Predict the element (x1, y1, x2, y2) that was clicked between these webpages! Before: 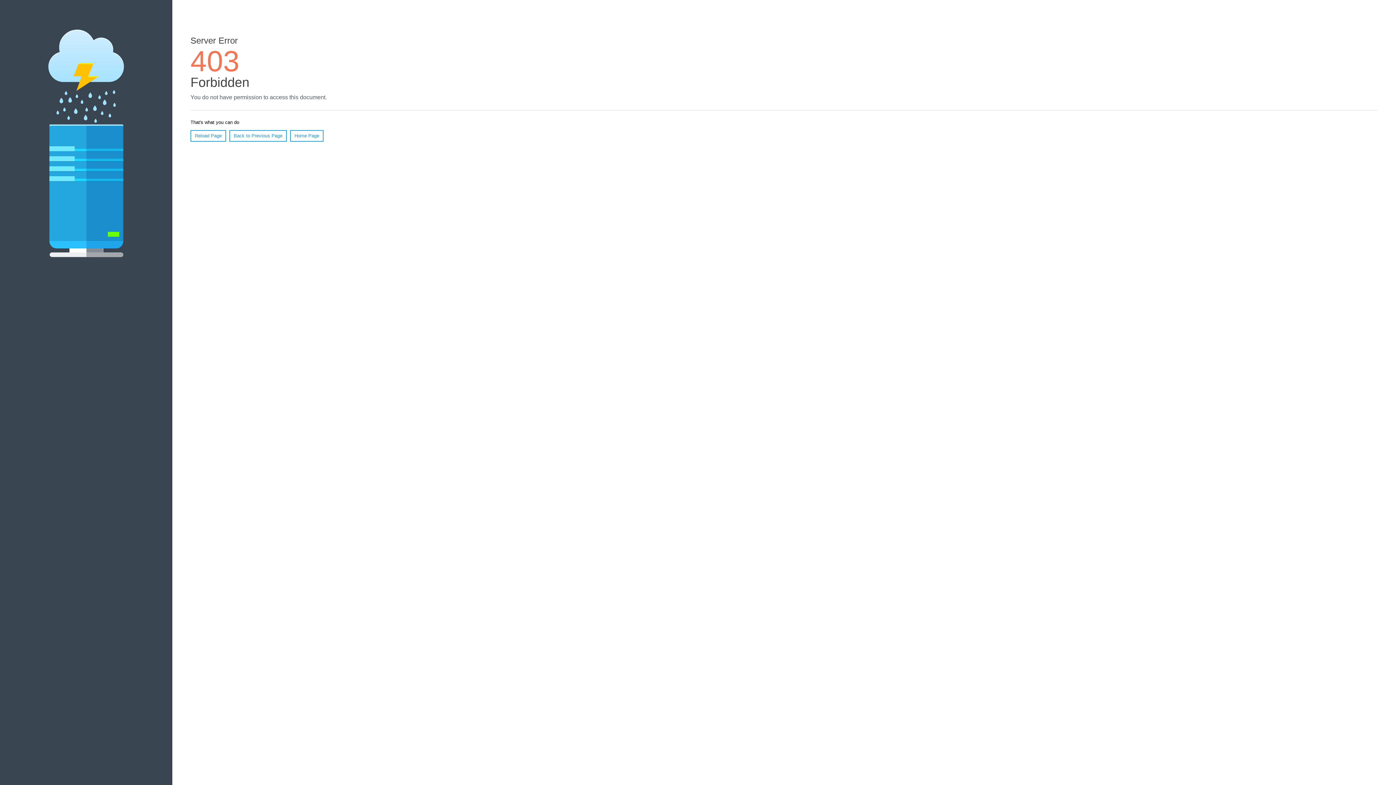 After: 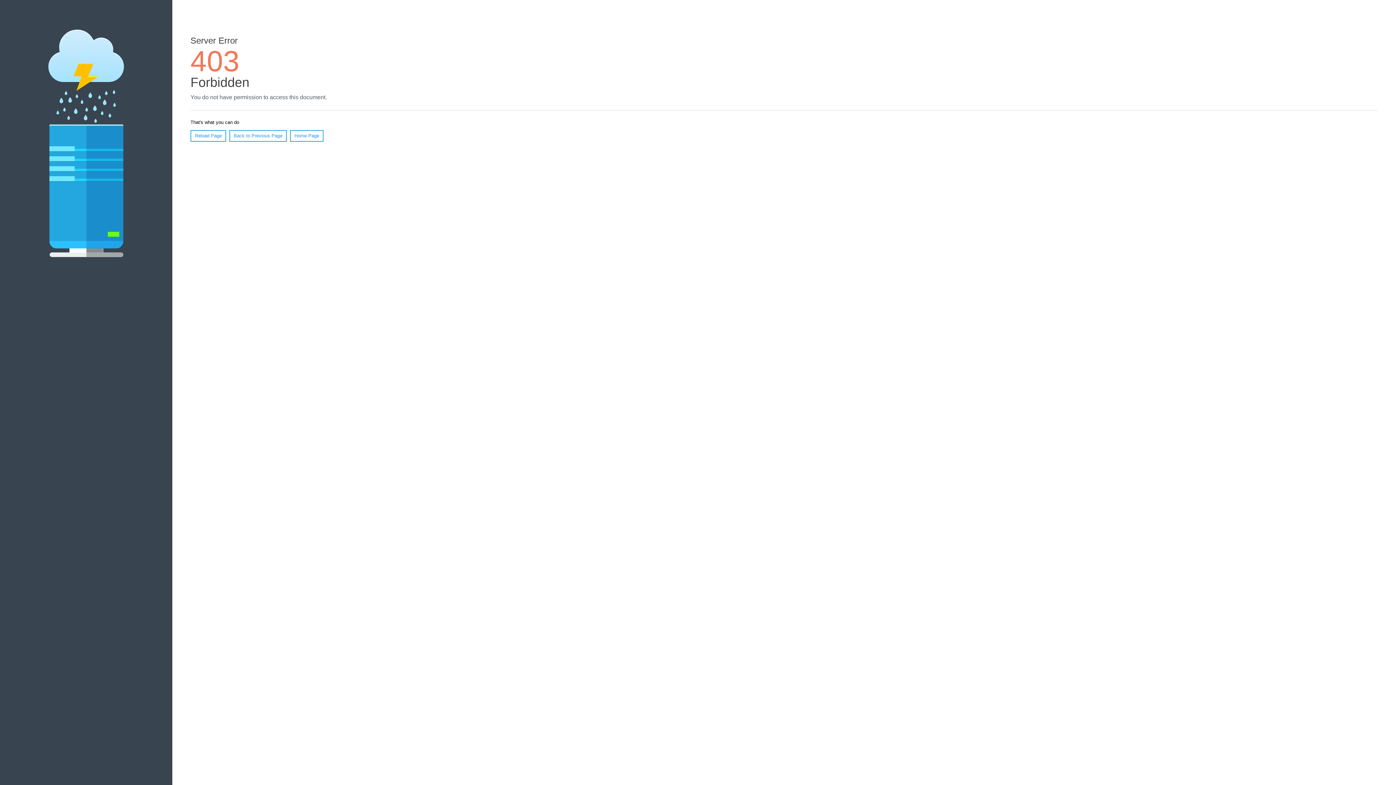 Action: bbox: (190, 130, 226, 141) label: Reload Page